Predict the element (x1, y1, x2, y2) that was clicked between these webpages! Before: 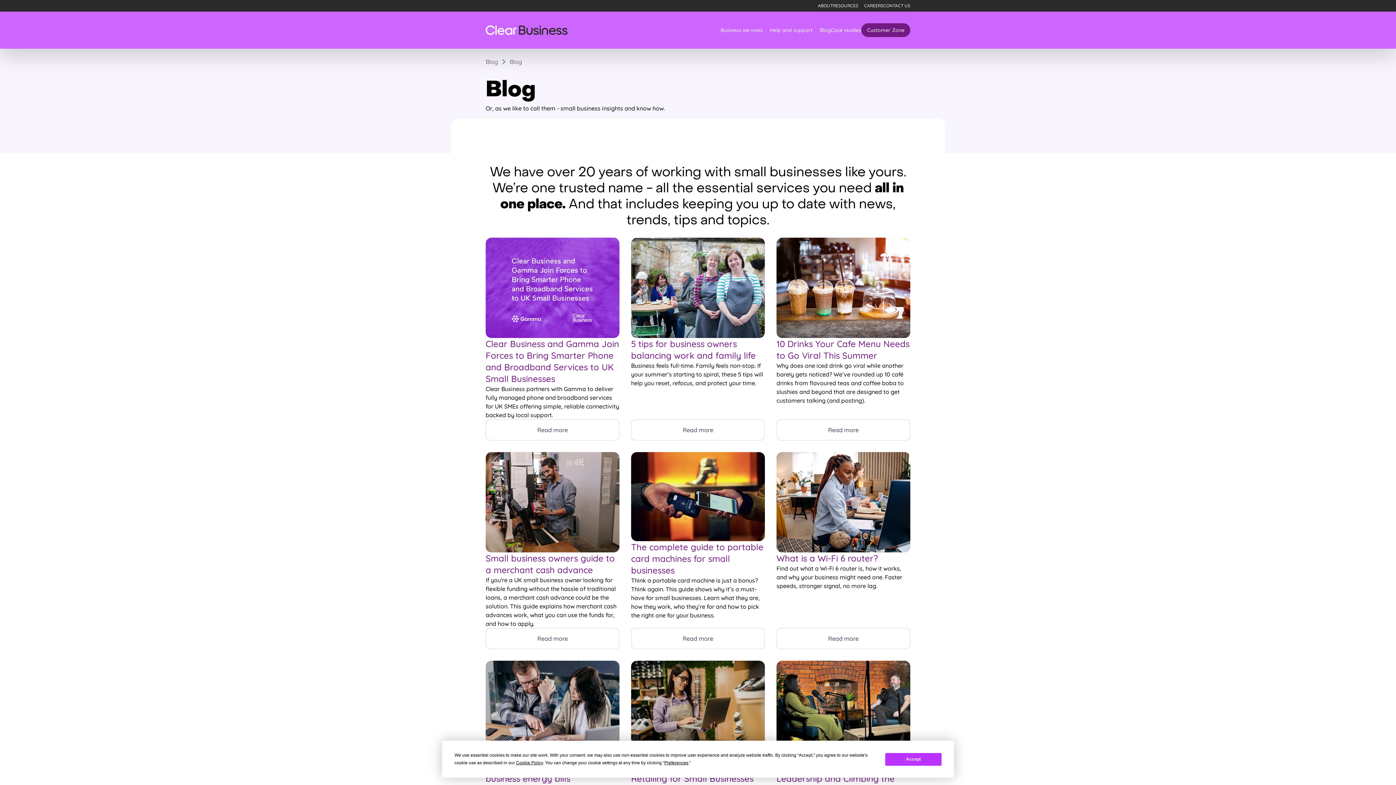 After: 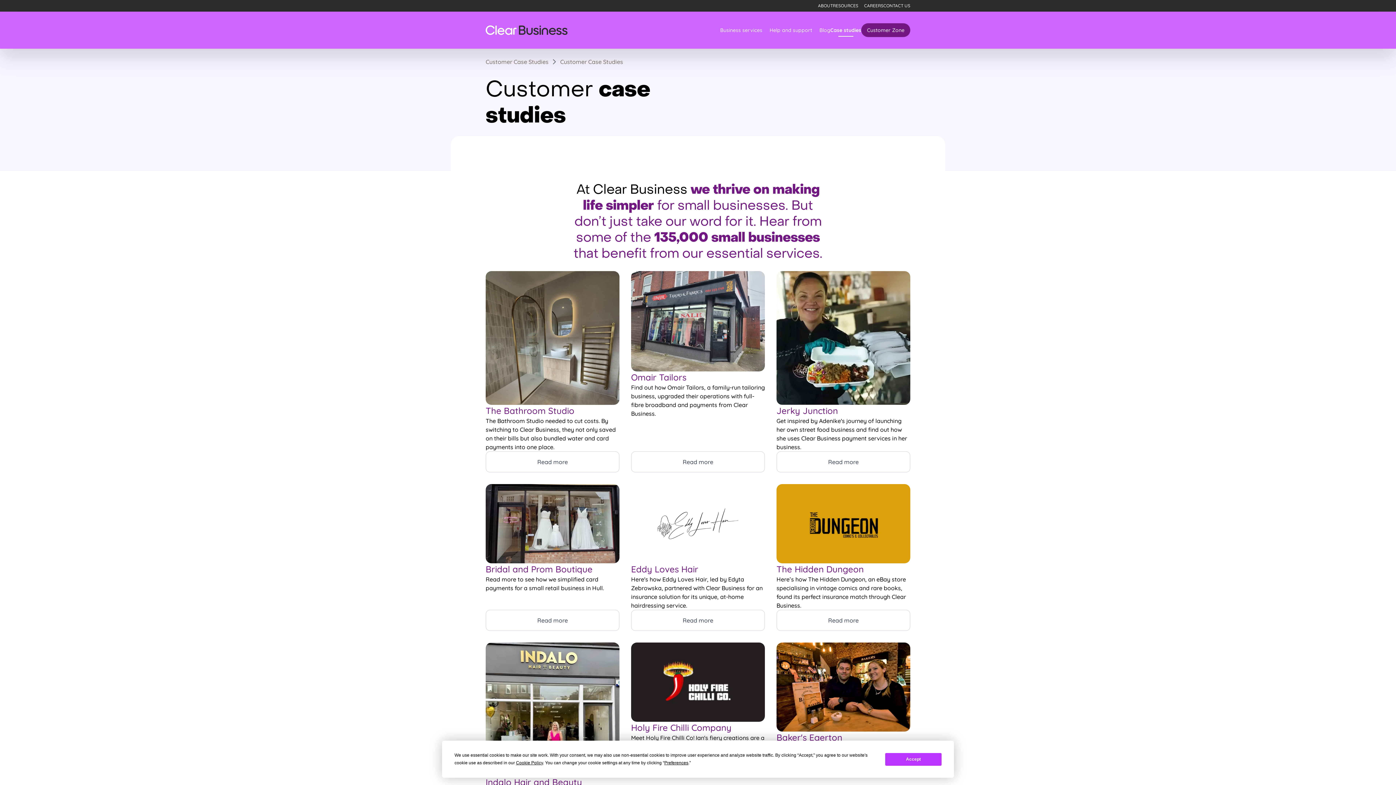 Action: label: Case studies bbox: (830, 26, 861, 33)